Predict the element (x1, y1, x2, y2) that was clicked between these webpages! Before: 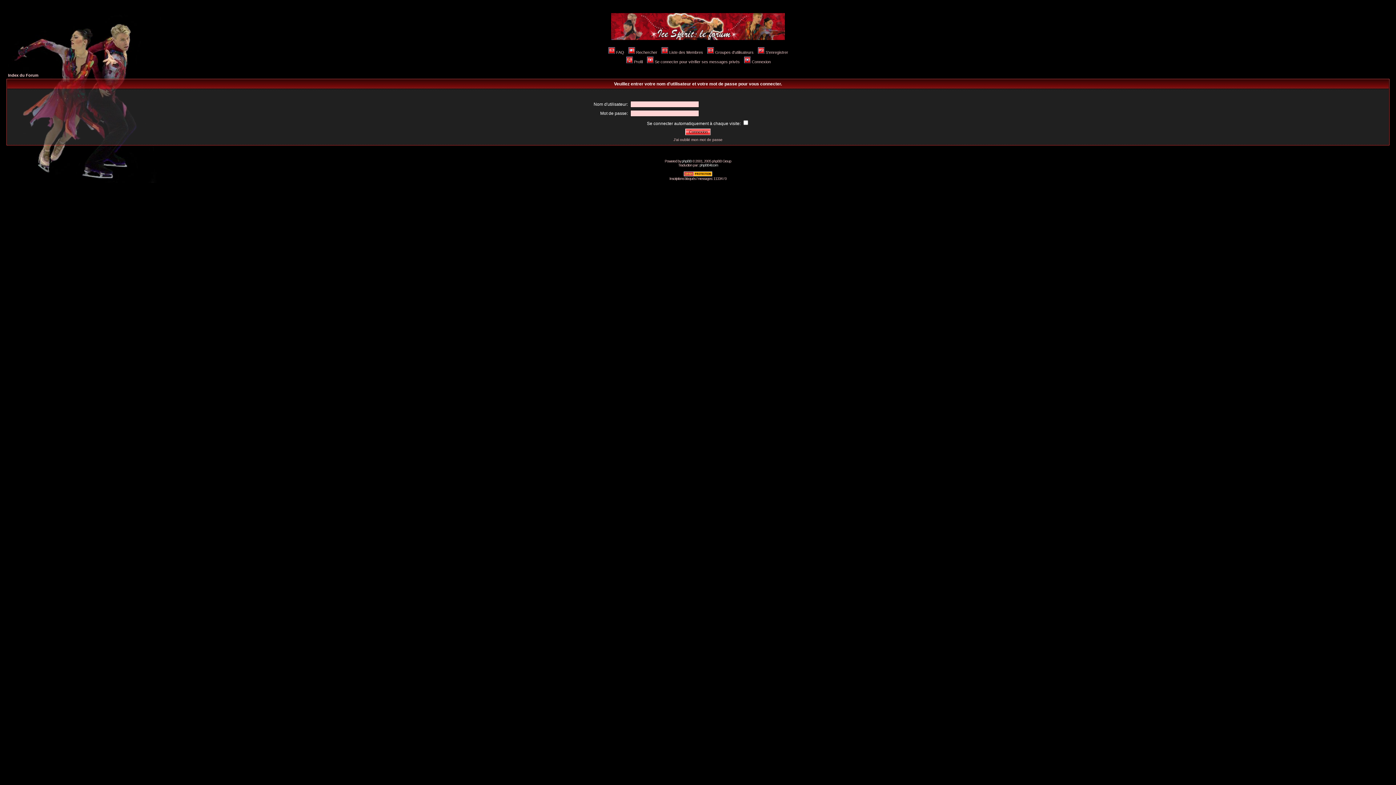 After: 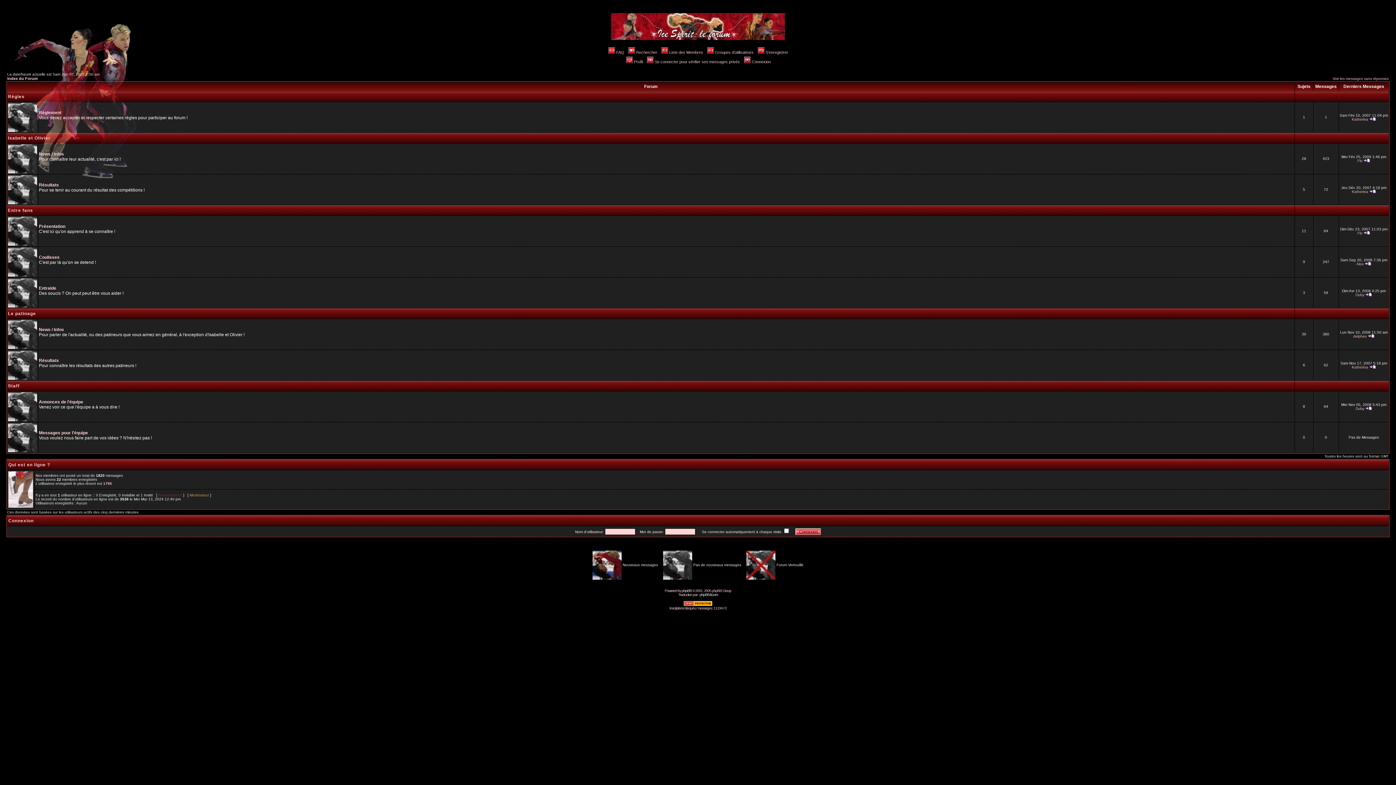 Action: label: Index du Forum bbox: (8, 73, 38, 77)